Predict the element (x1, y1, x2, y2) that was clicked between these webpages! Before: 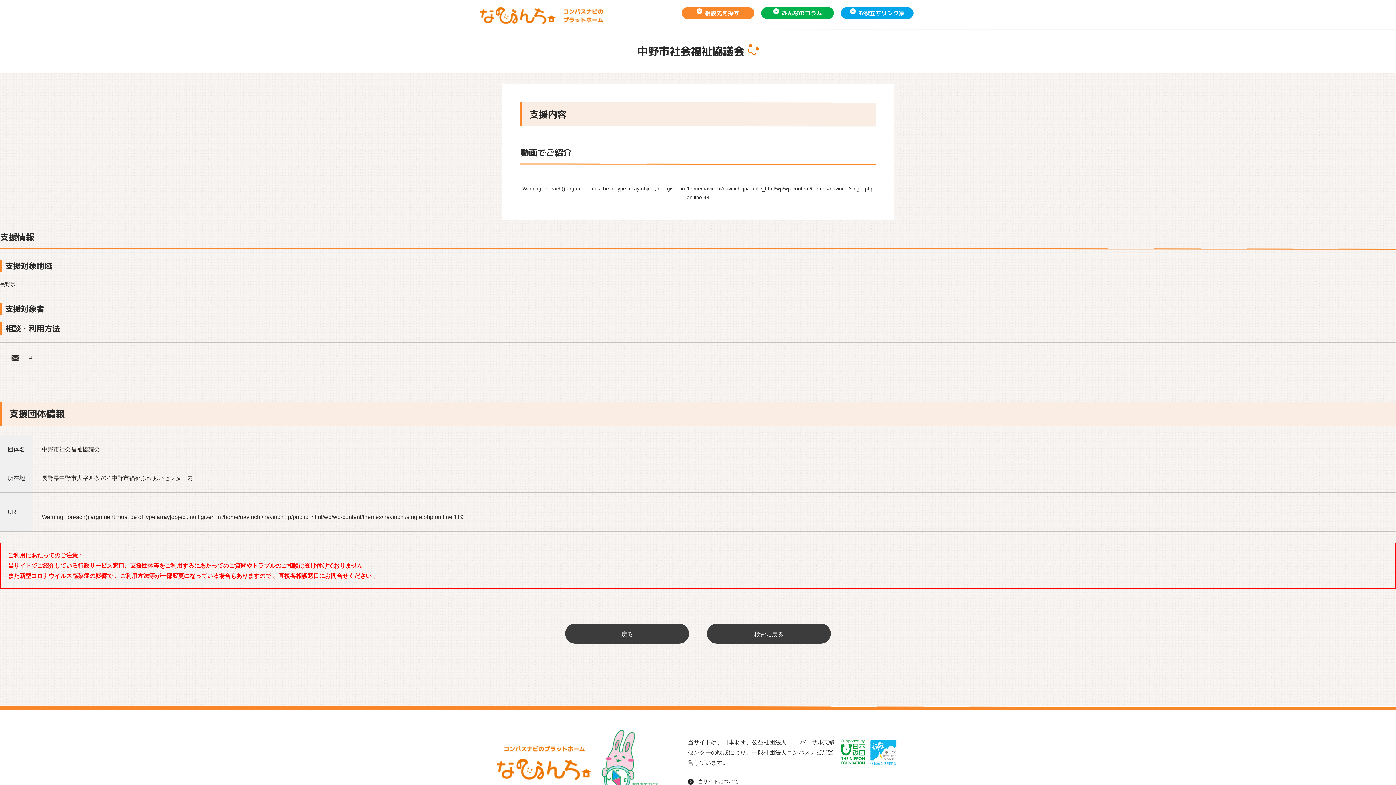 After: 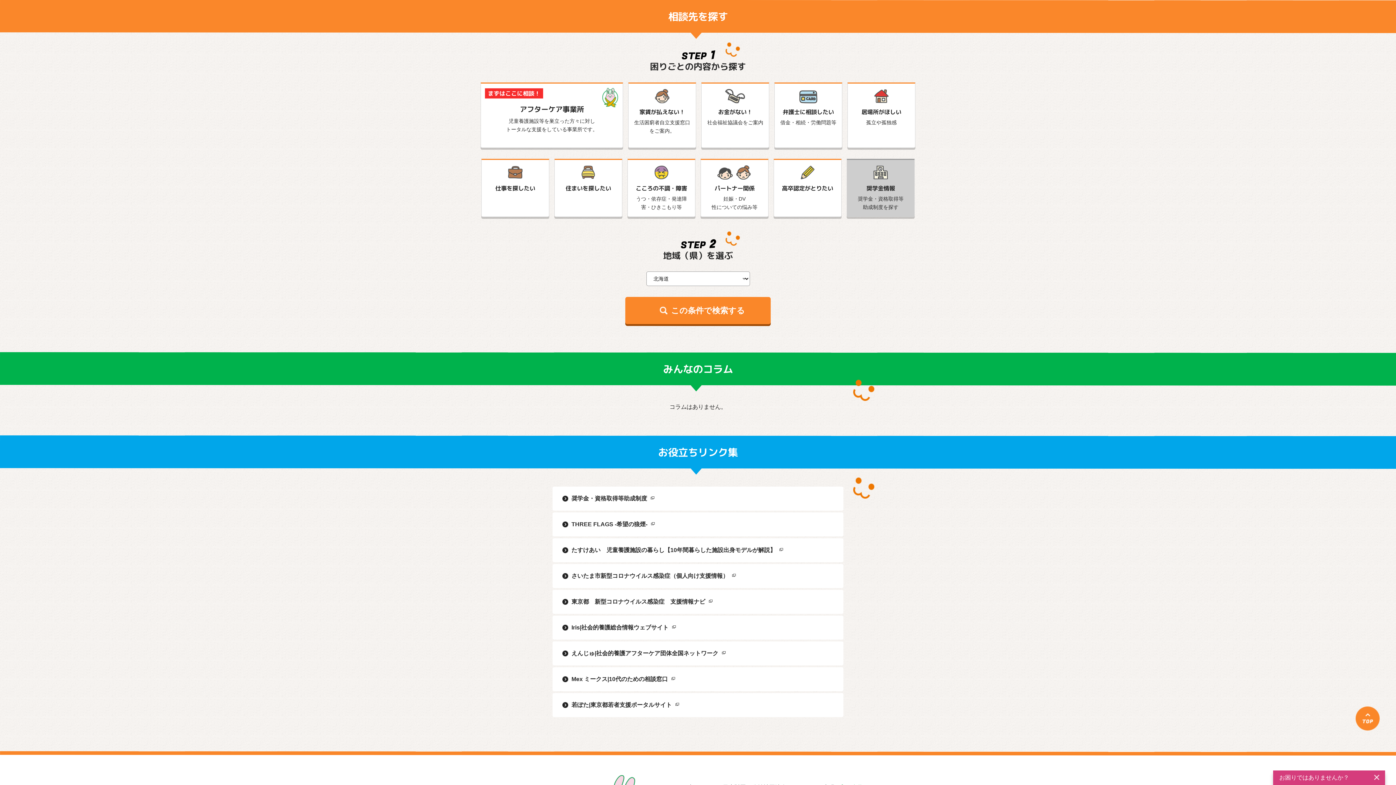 Action: label: 検索に戻る bbox: (707, 623, 830, 643)